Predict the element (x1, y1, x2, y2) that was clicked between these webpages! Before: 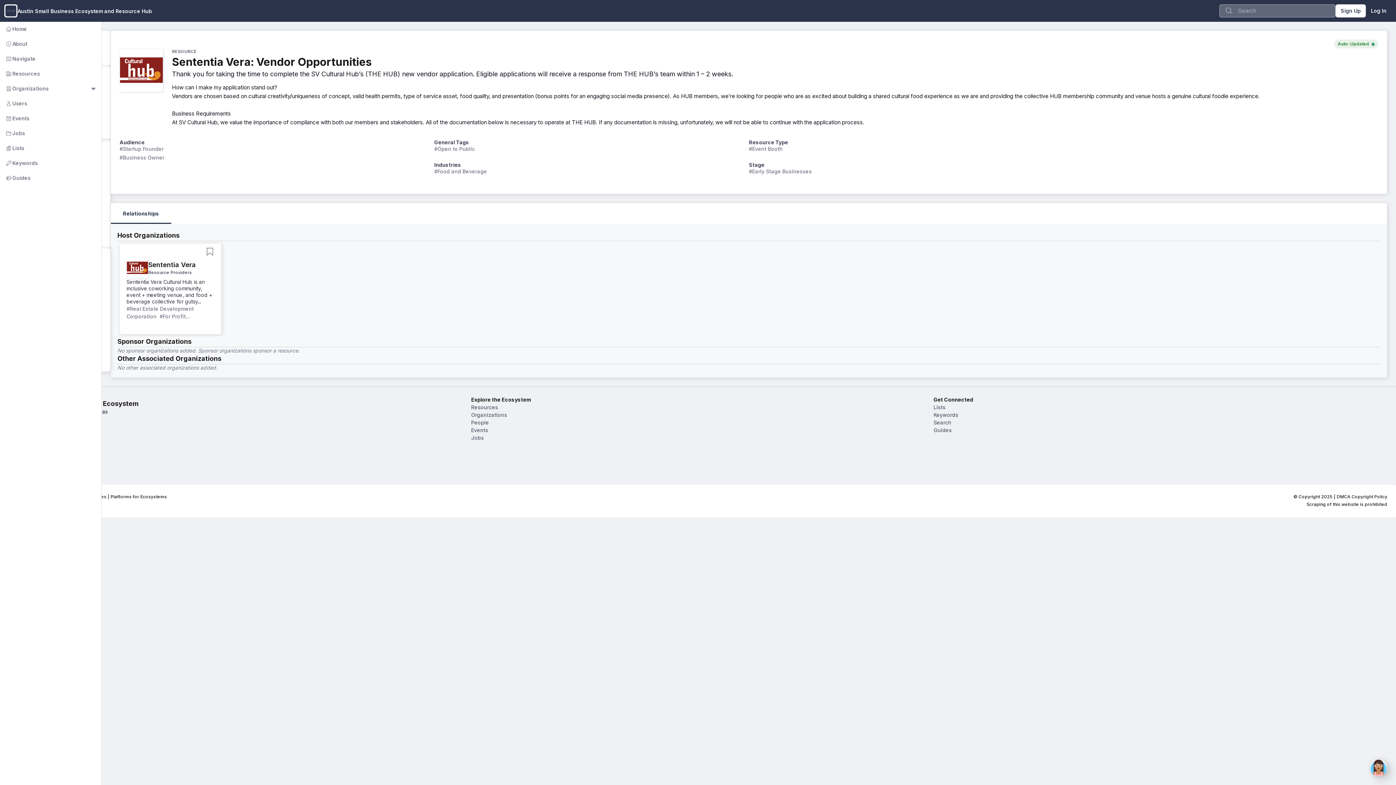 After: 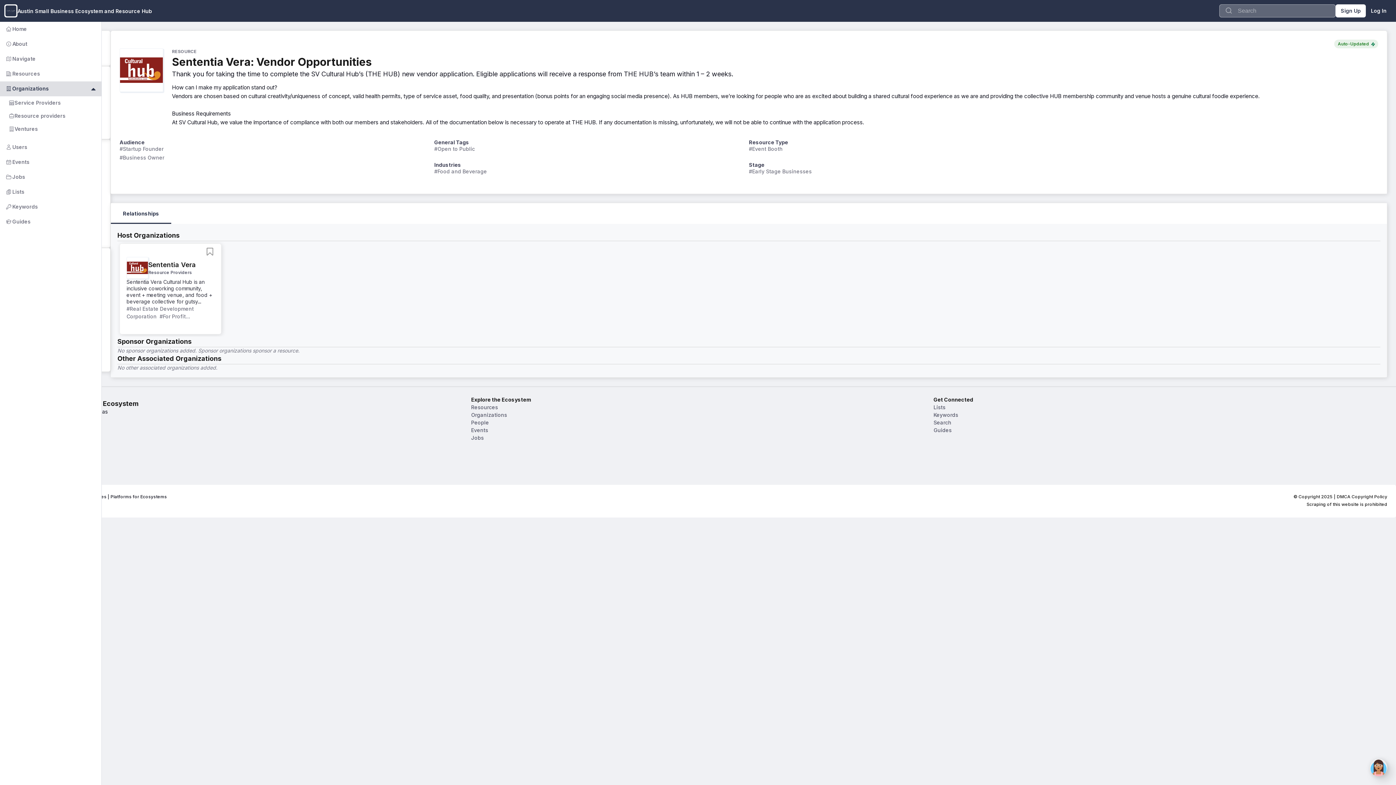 Action: bbox: (89, 85, 97, 92)